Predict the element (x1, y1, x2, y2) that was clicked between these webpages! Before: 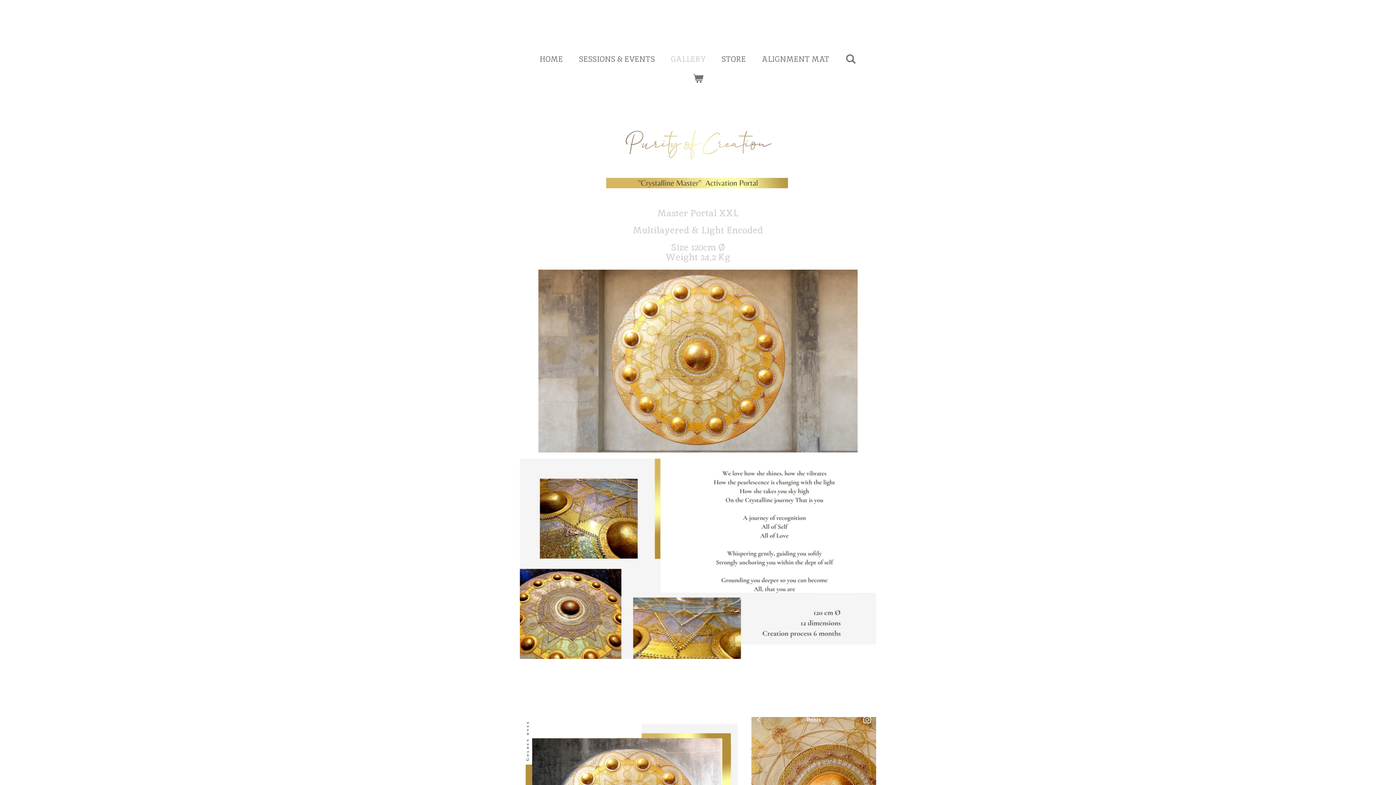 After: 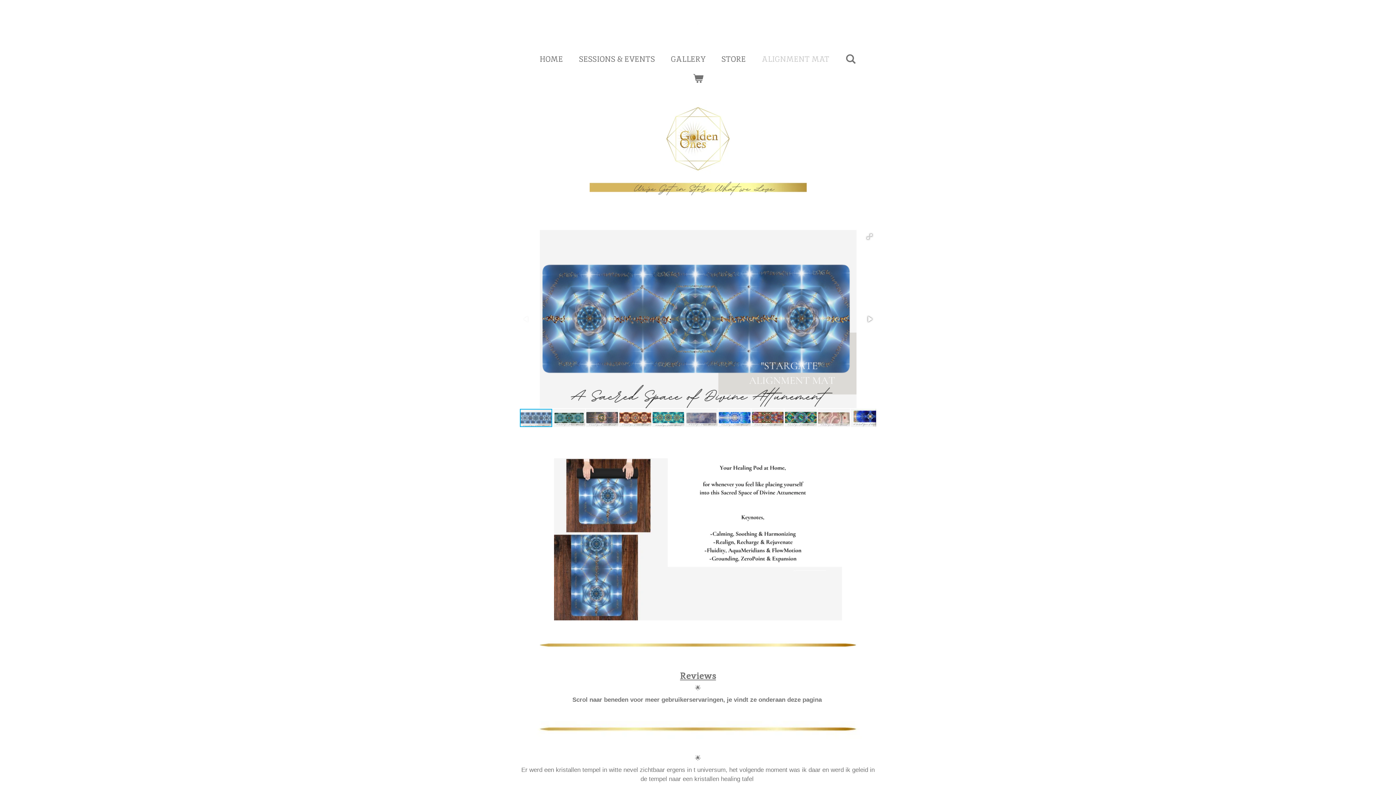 Action: label: ALIGNMENT MAT bbox: (755, 51, 835, 66)